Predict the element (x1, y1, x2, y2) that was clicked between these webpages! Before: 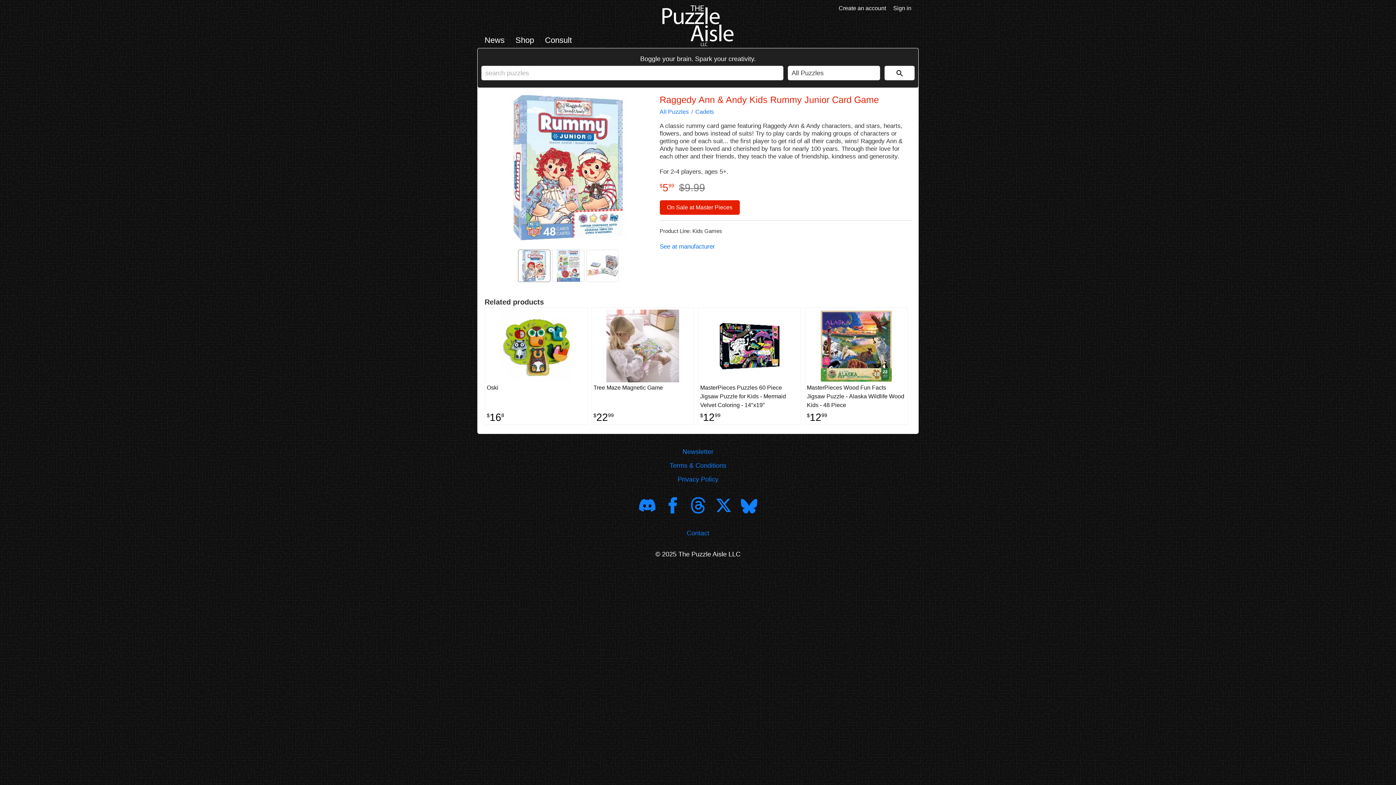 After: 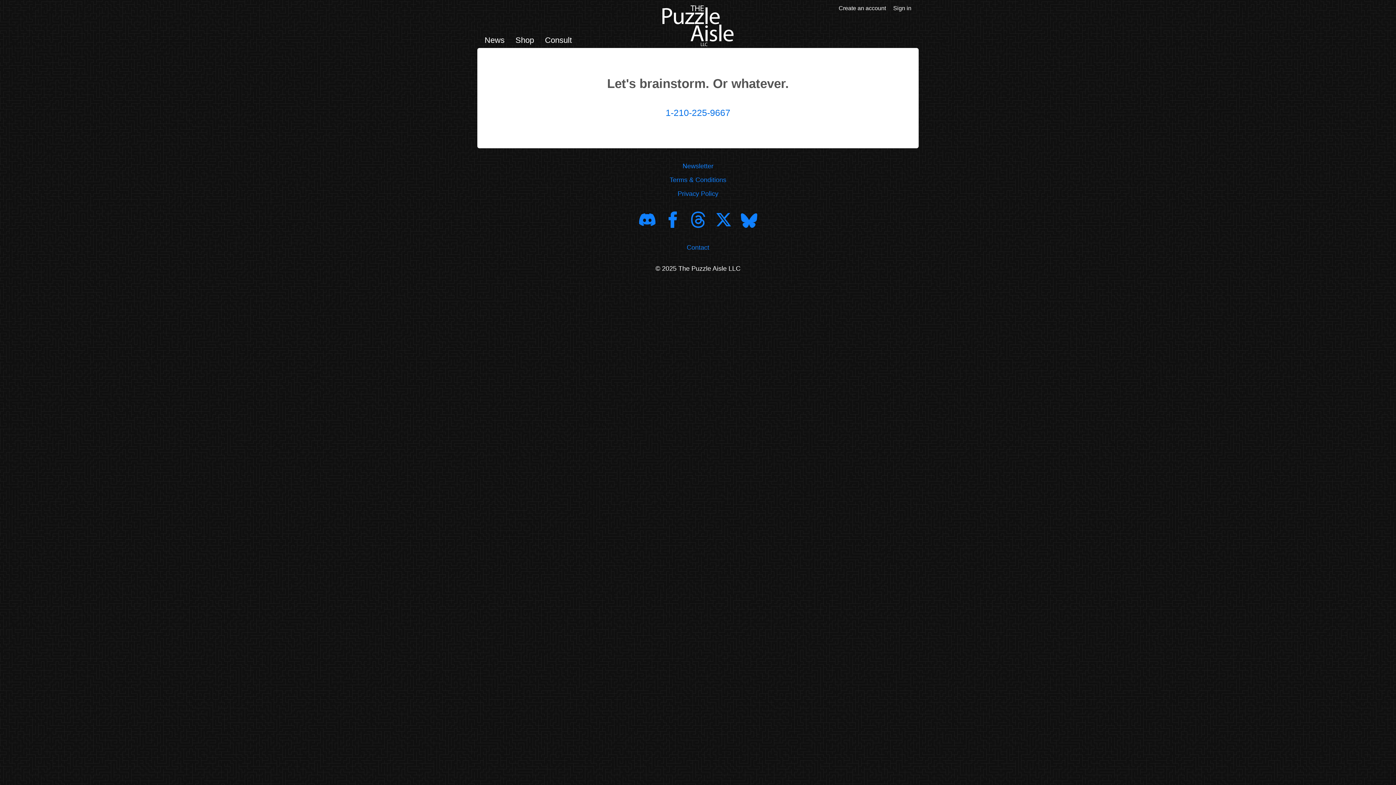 Action: bbox: (545, 35, 572, 44) label: Consult